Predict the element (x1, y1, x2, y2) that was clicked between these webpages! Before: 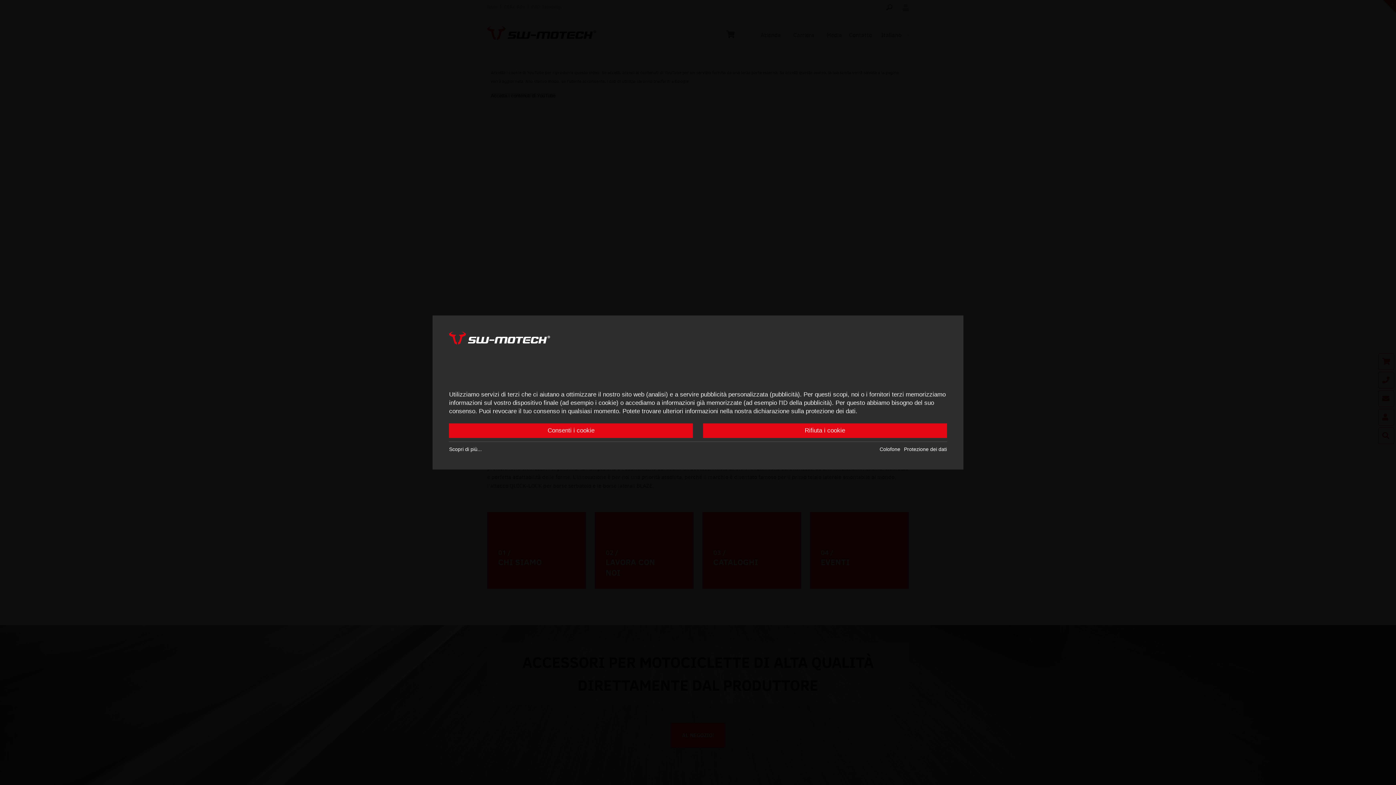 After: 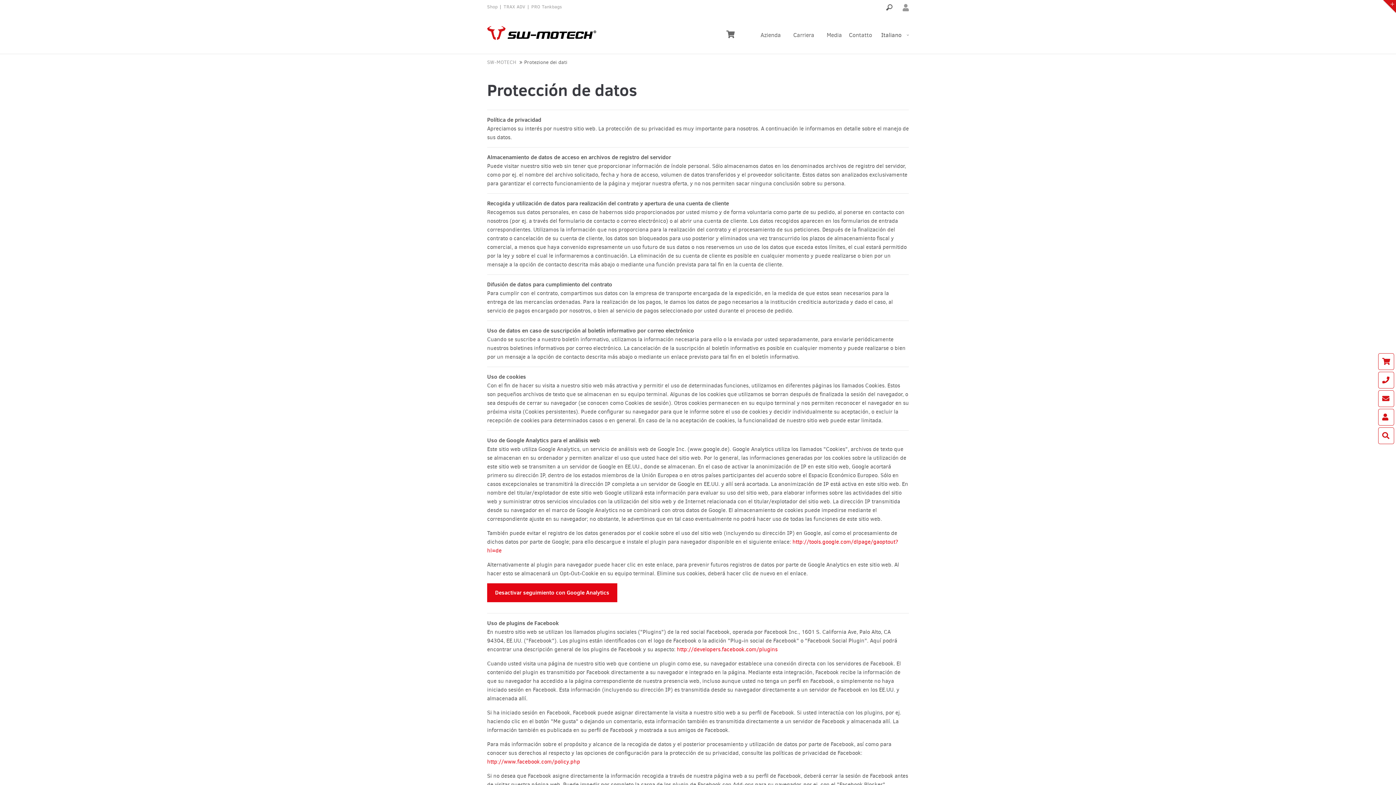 Action: label: Protezione dei dati bbox: (904, 446, 947, 452)